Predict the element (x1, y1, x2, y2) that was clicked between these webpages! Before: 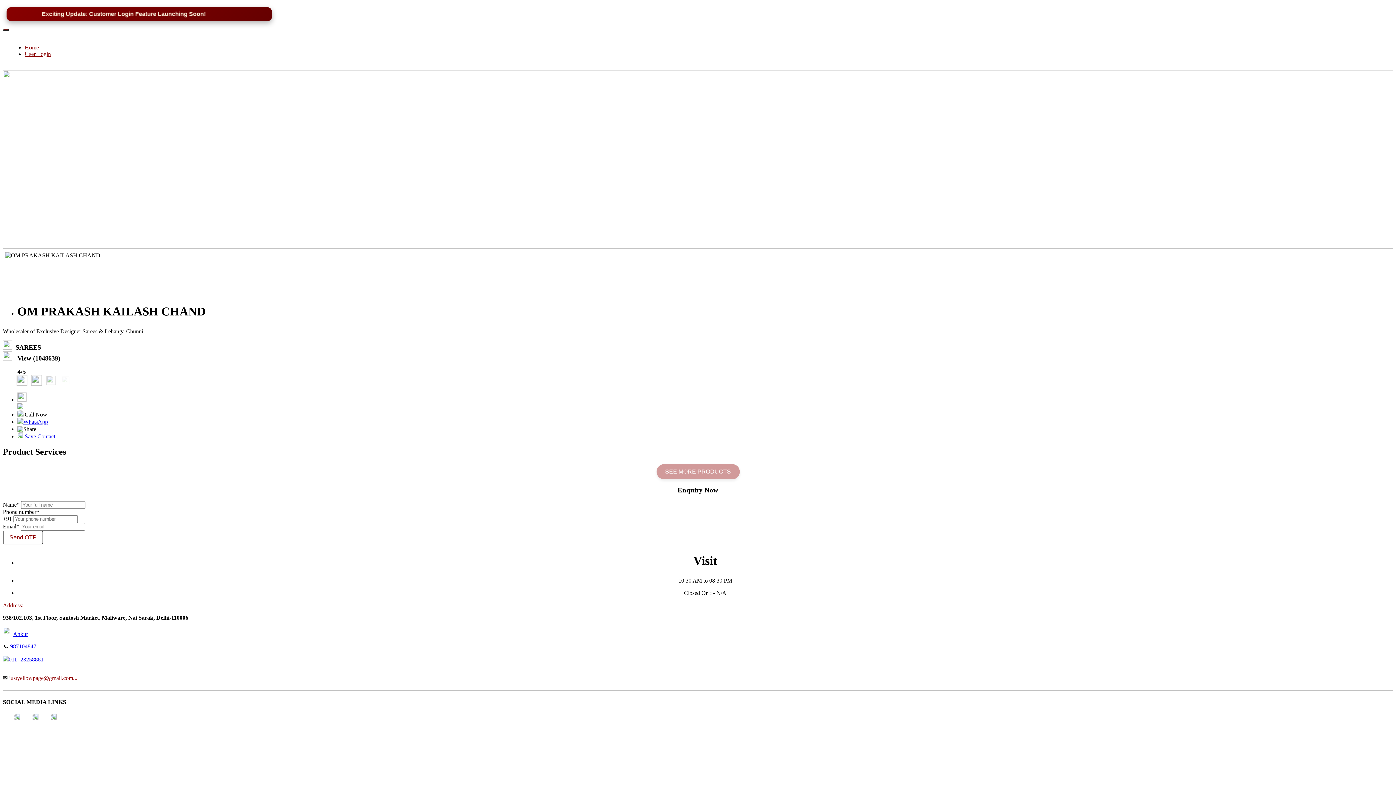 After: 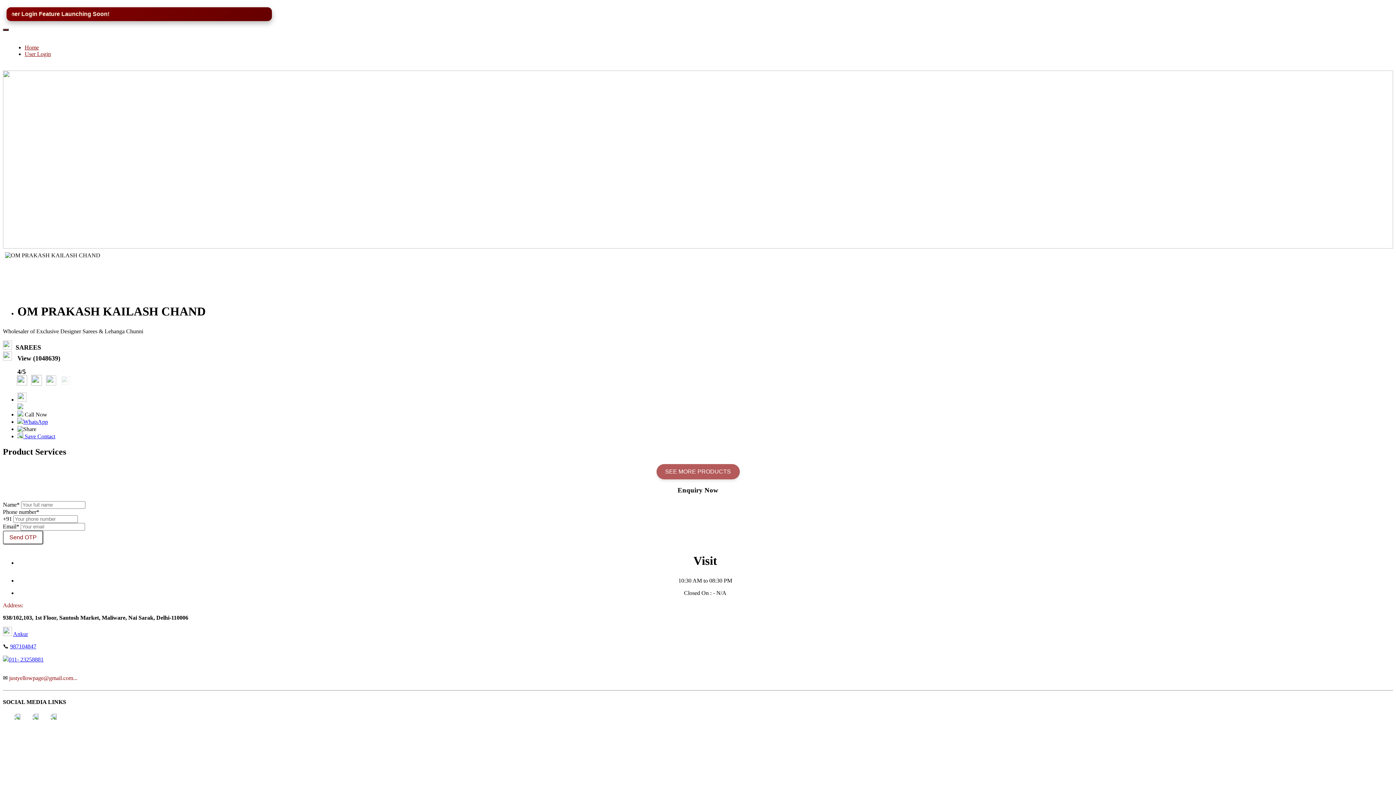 Action: bbox: (10, 643, 36, 649) label: 987104847